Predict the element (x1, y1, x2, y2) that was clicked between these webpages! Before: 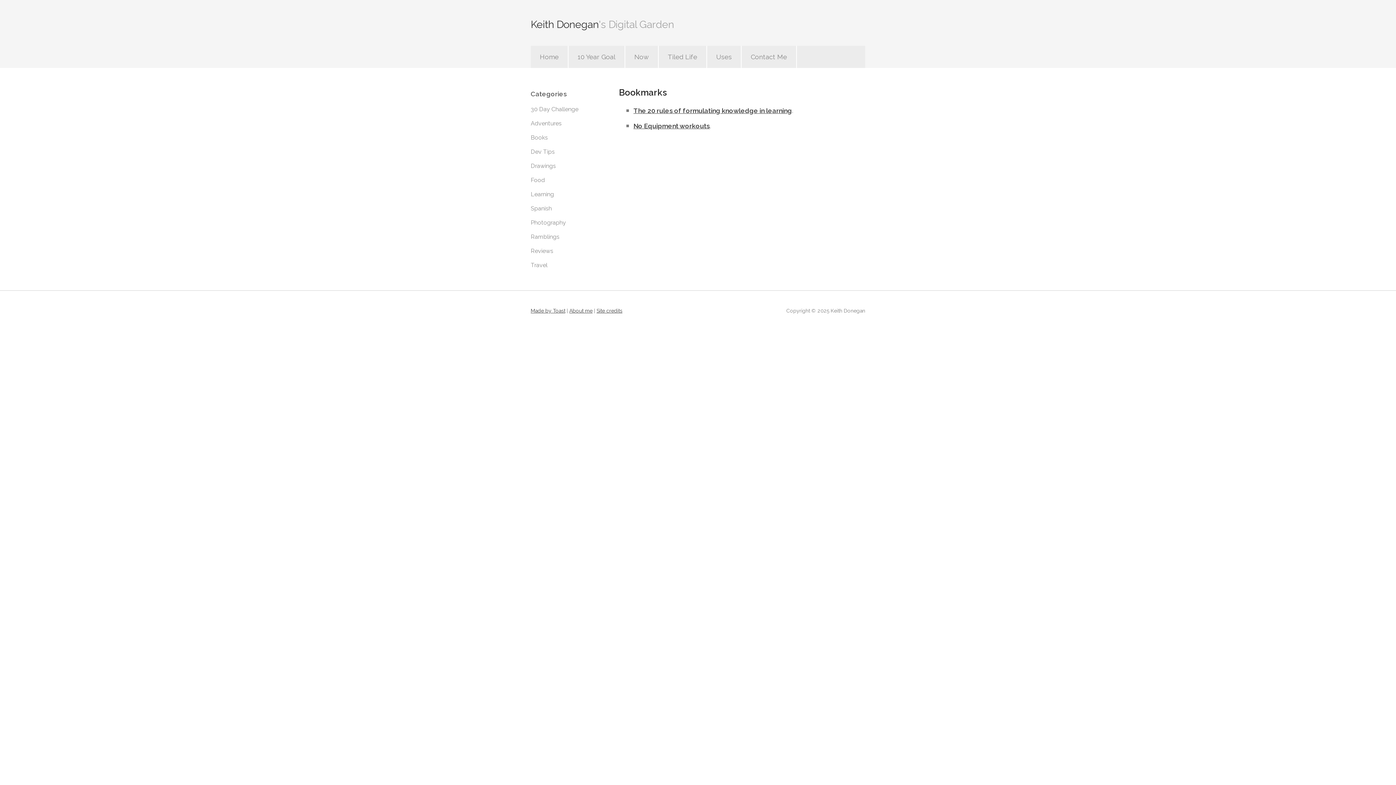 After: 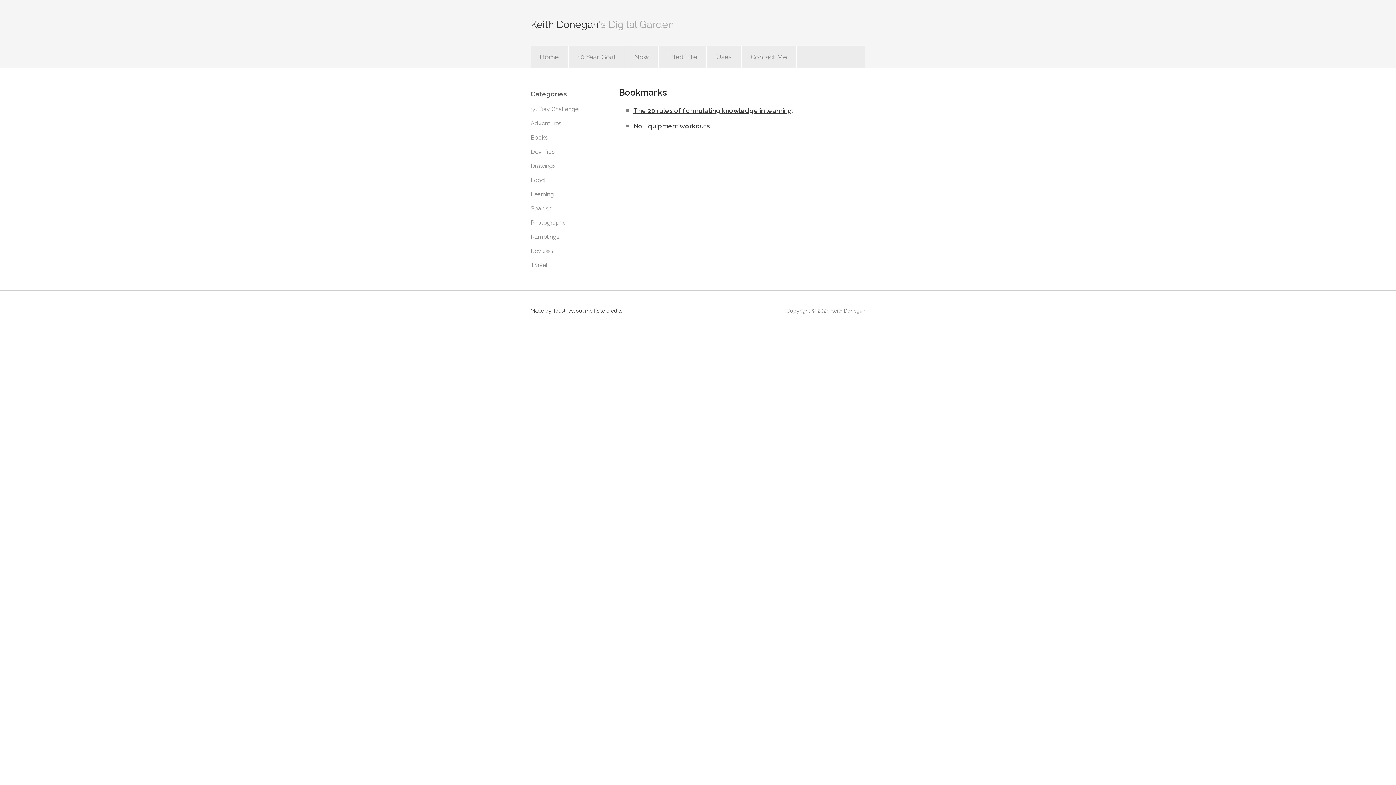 Action: label: The 20 rules of formulating knowledge in learning bbox: (633, 106, 792, 114)